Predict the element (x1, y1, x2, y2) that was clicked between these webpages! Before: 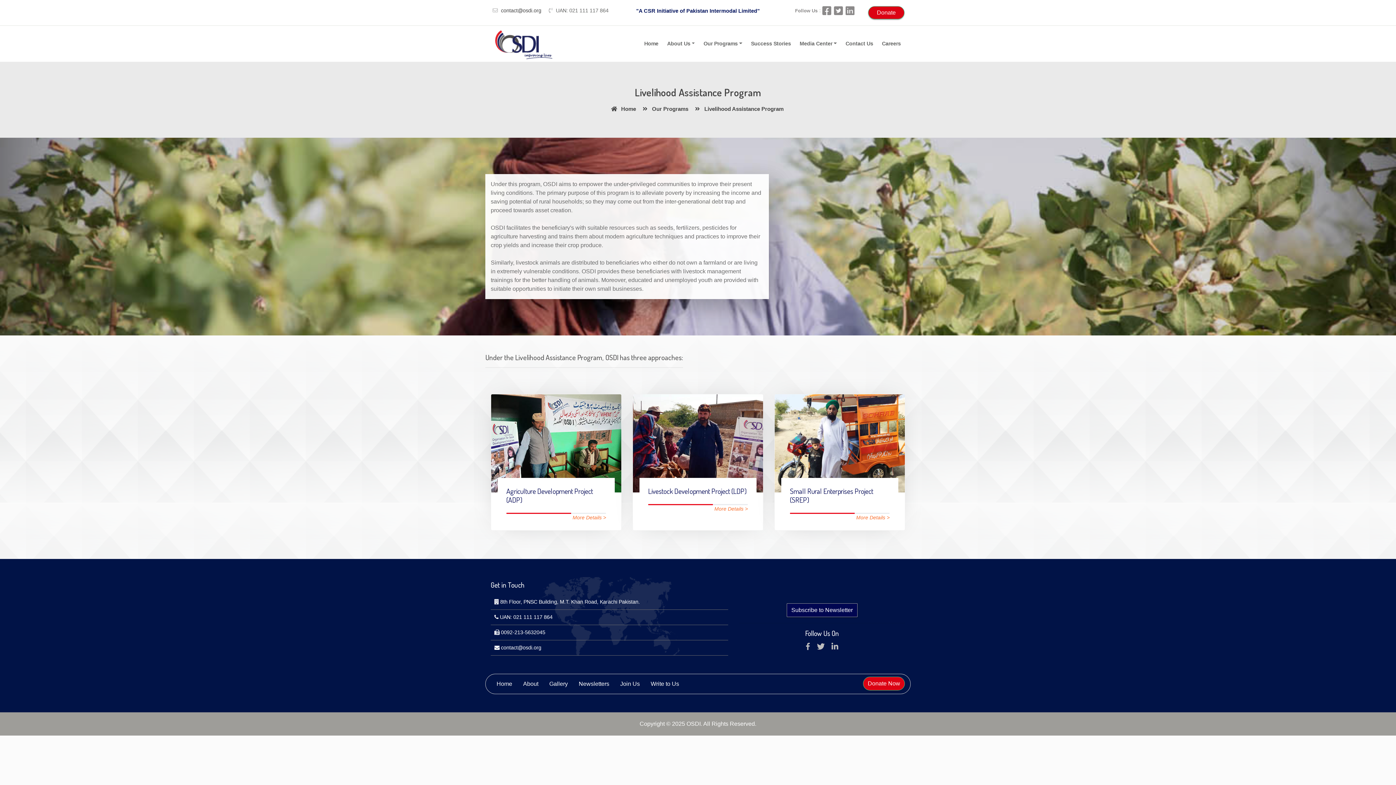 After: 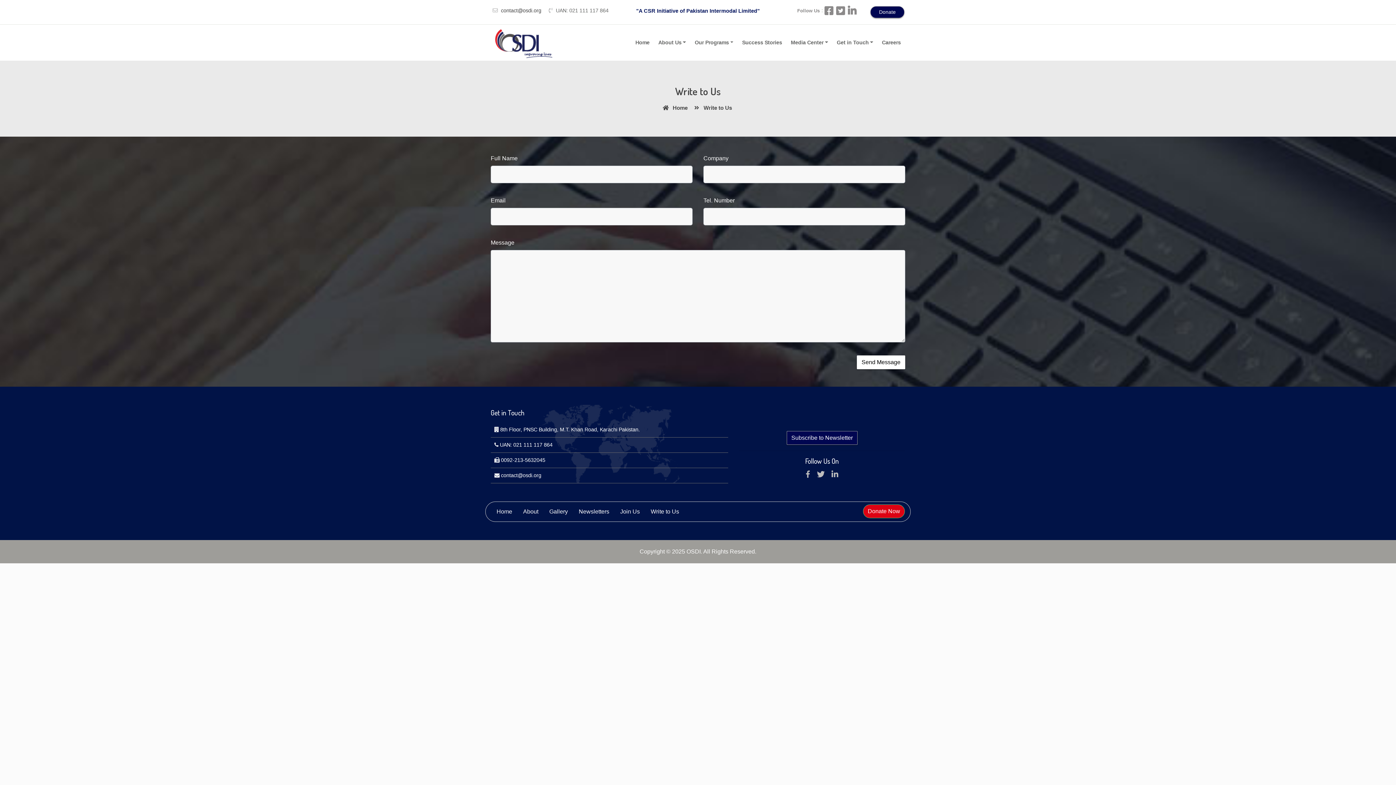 Action: label: Write to Us bbox: (650, 681, 679, 687)